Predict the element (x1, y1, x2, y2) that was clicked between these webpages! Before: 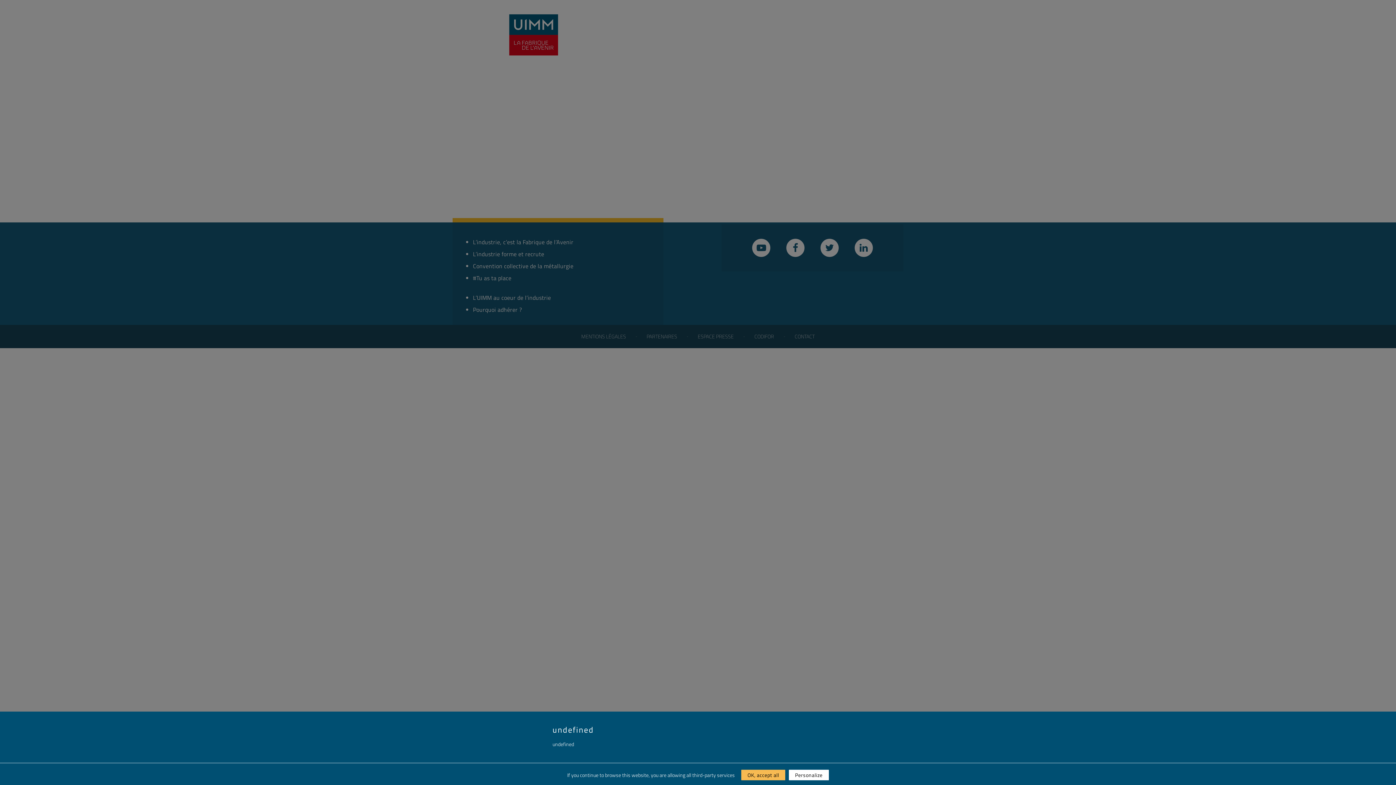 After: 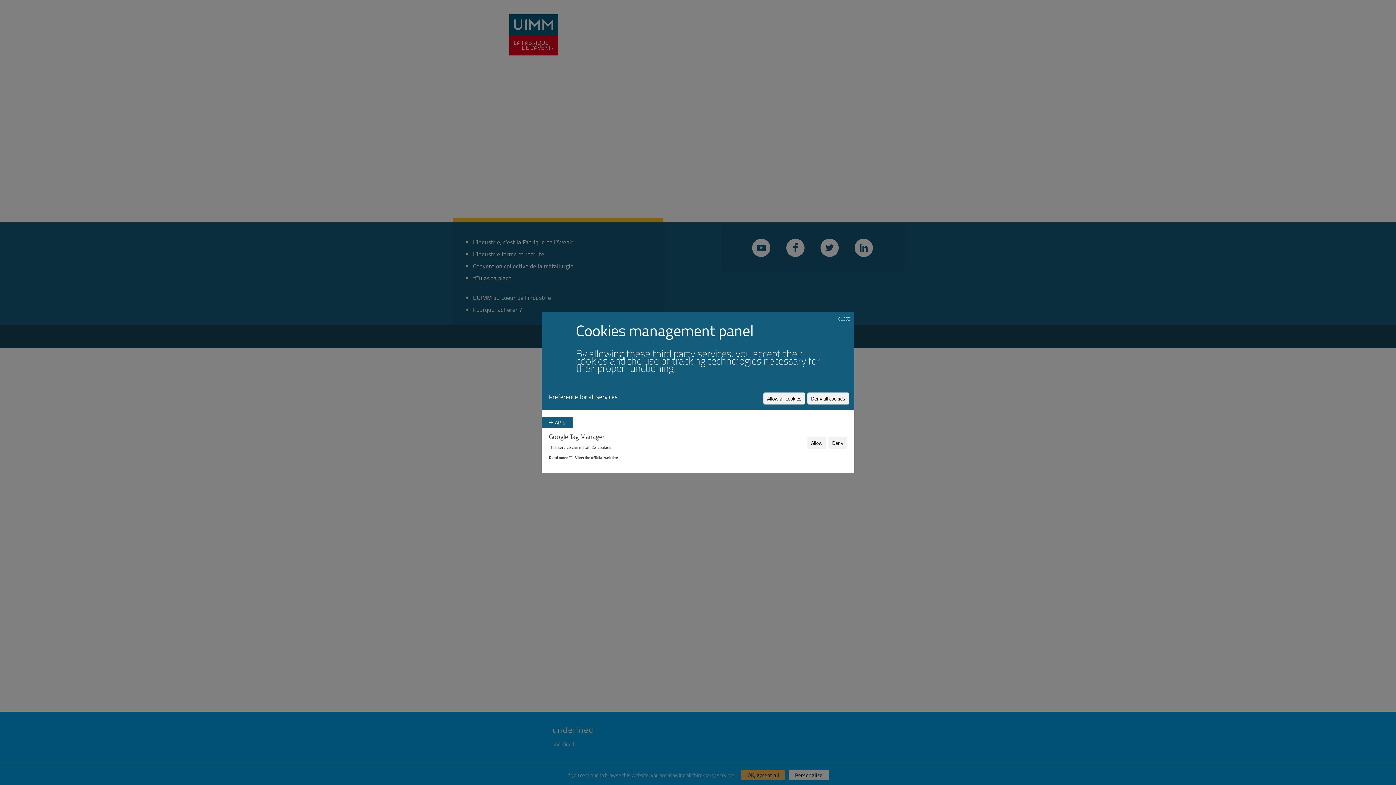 Action: label: Personalize bbox: (789, 770, 829, 780)